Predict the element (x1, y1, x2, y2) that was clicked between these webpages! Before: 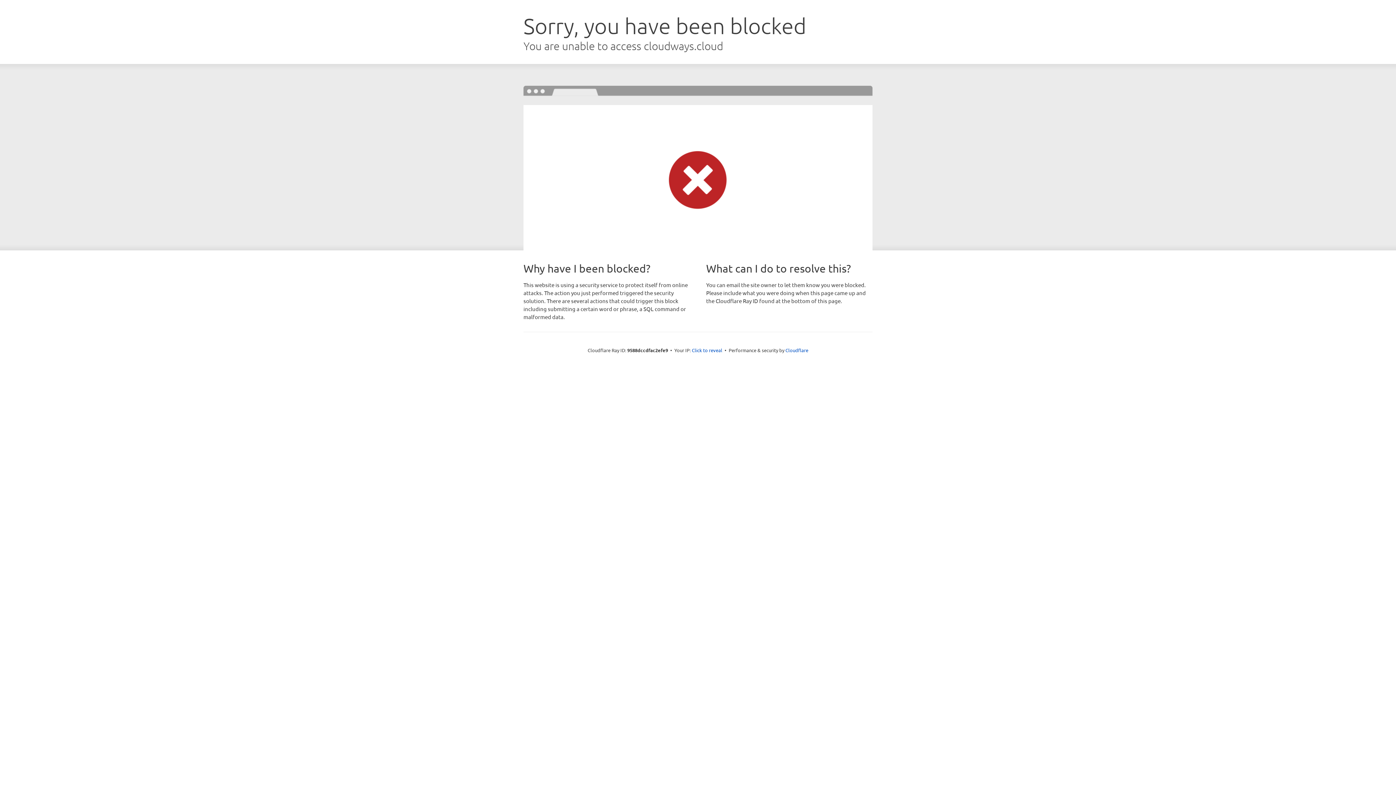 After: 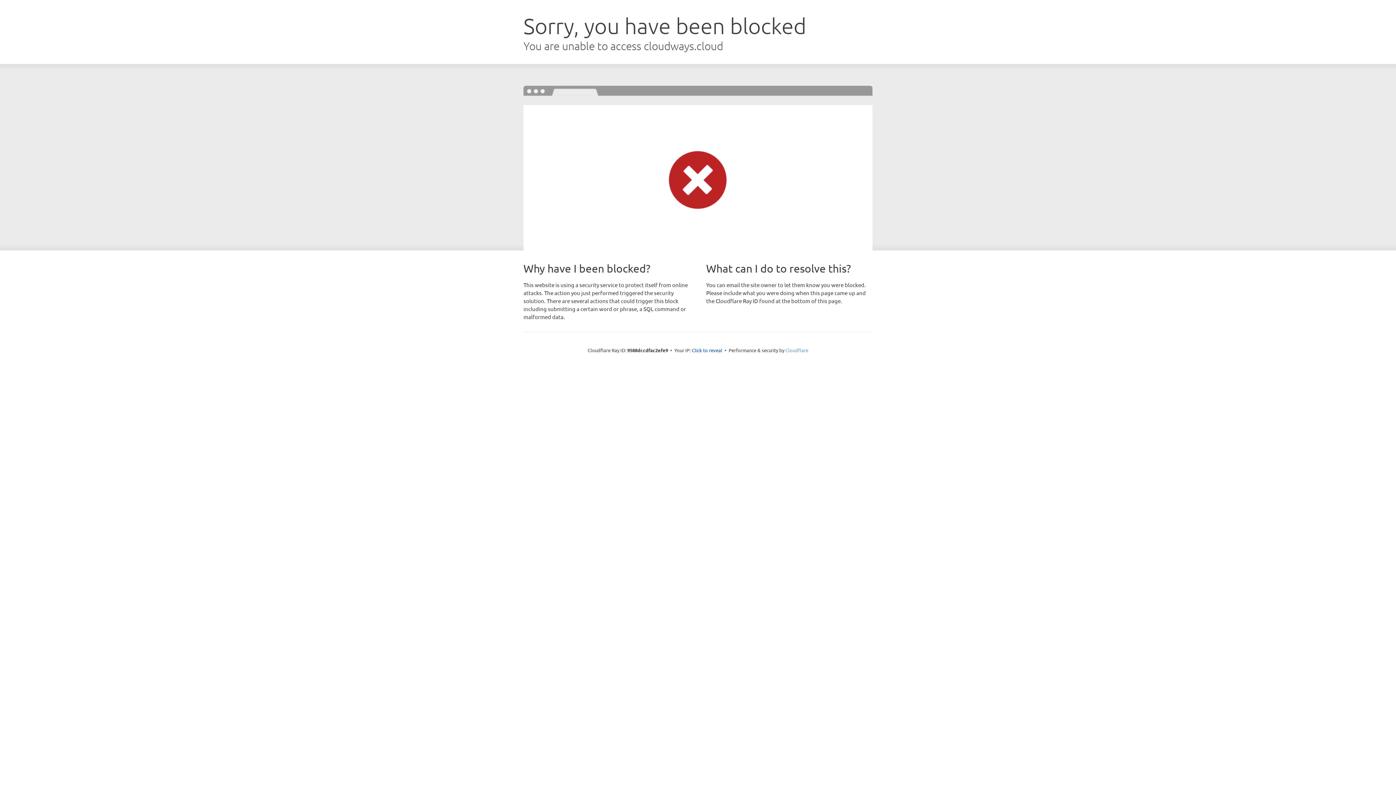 Action: bbox: (785, 347, 808, 353) label: Cloudflare